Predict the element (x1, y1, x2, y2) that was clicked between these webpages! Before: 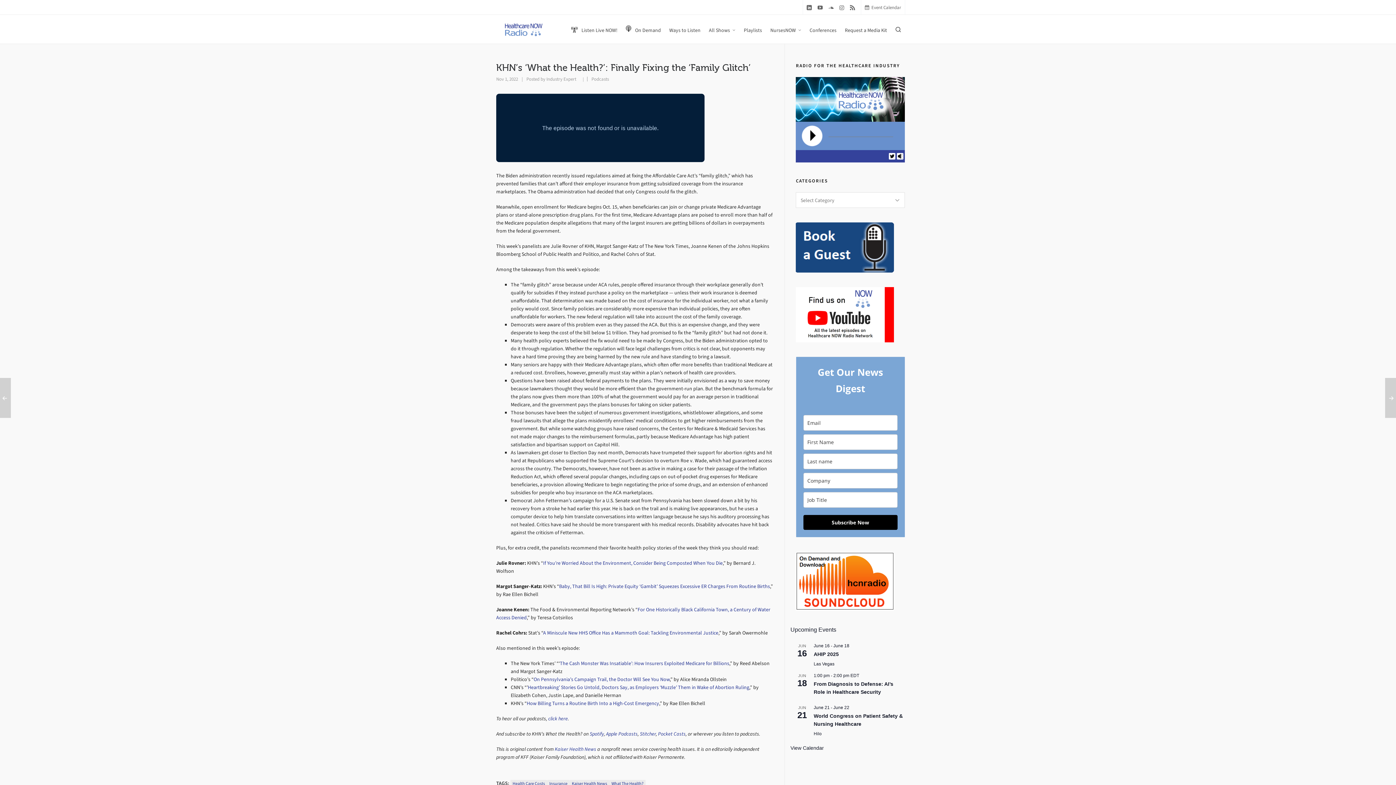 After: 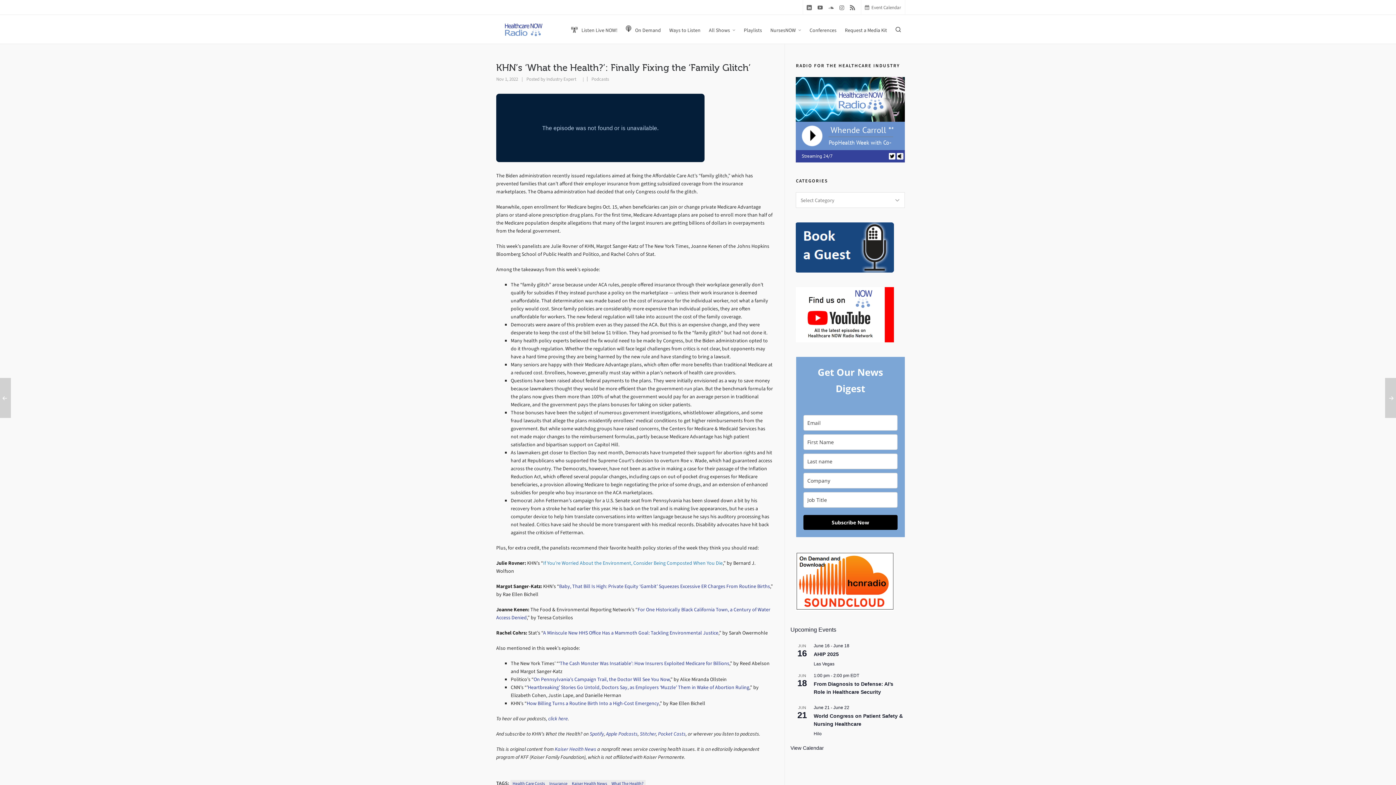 Action: bbox: (543, 560, 722, 566) label: If You’re Worried About the Environment, Consider Being Composted When You Die